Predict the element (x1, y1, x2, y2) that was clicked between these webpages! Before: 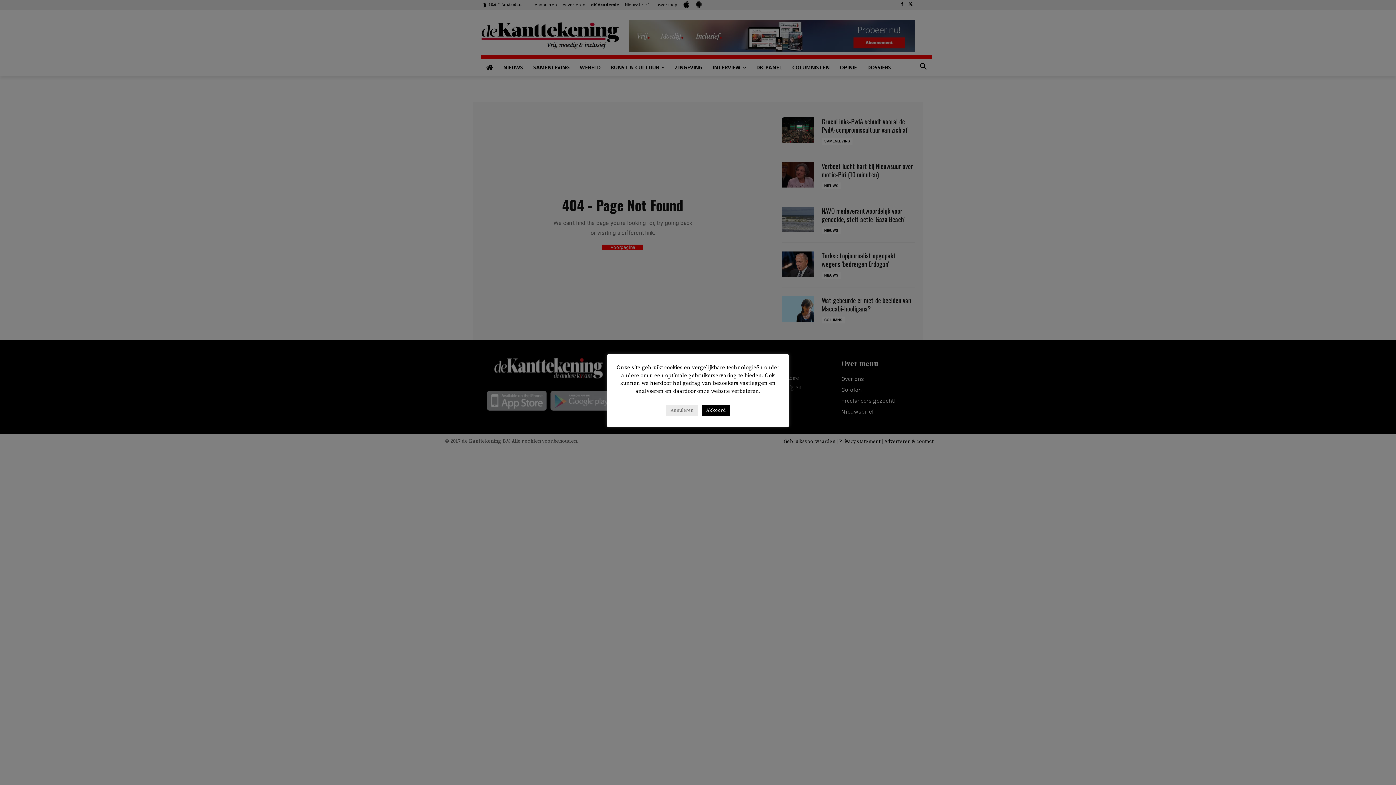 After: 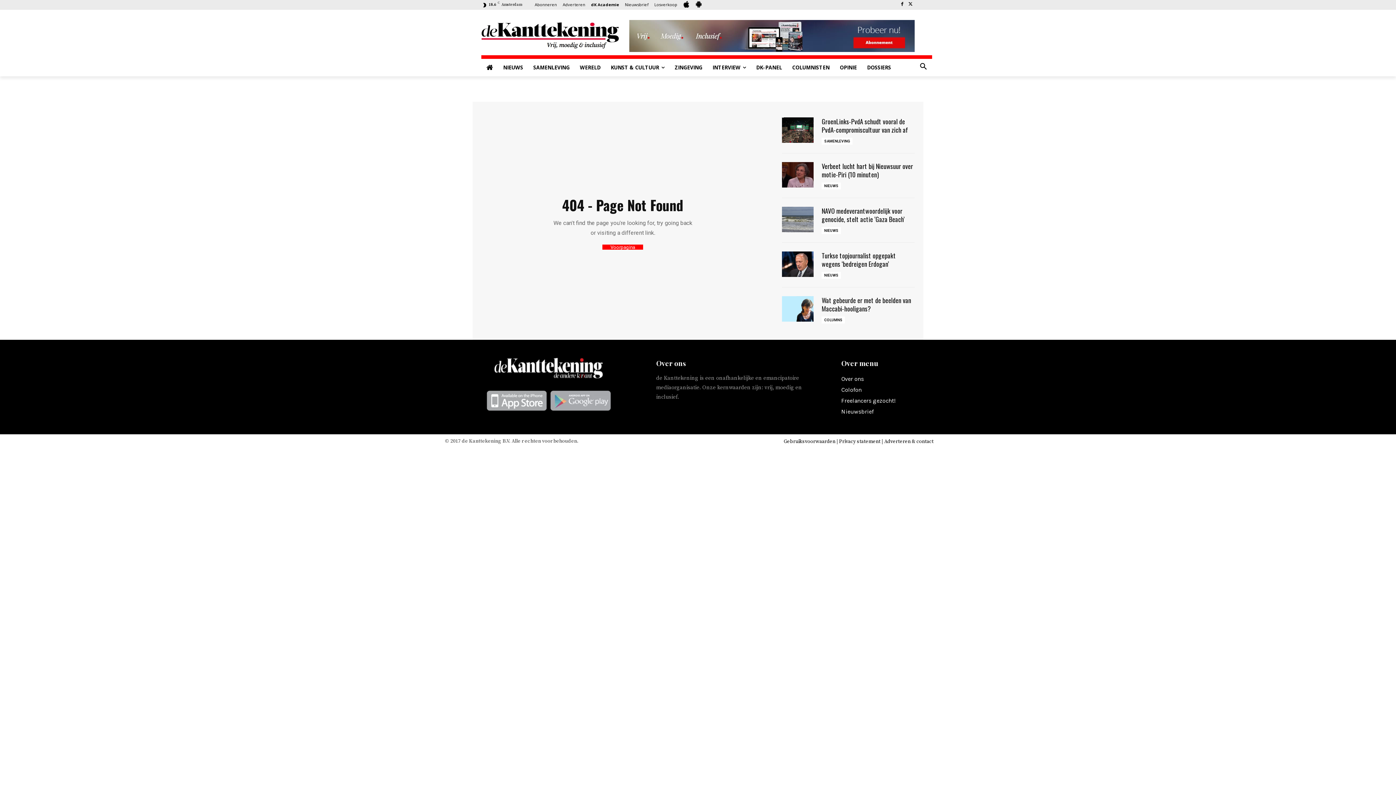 Action: label: Akkoord bbox: (701, 405, 730, 416)